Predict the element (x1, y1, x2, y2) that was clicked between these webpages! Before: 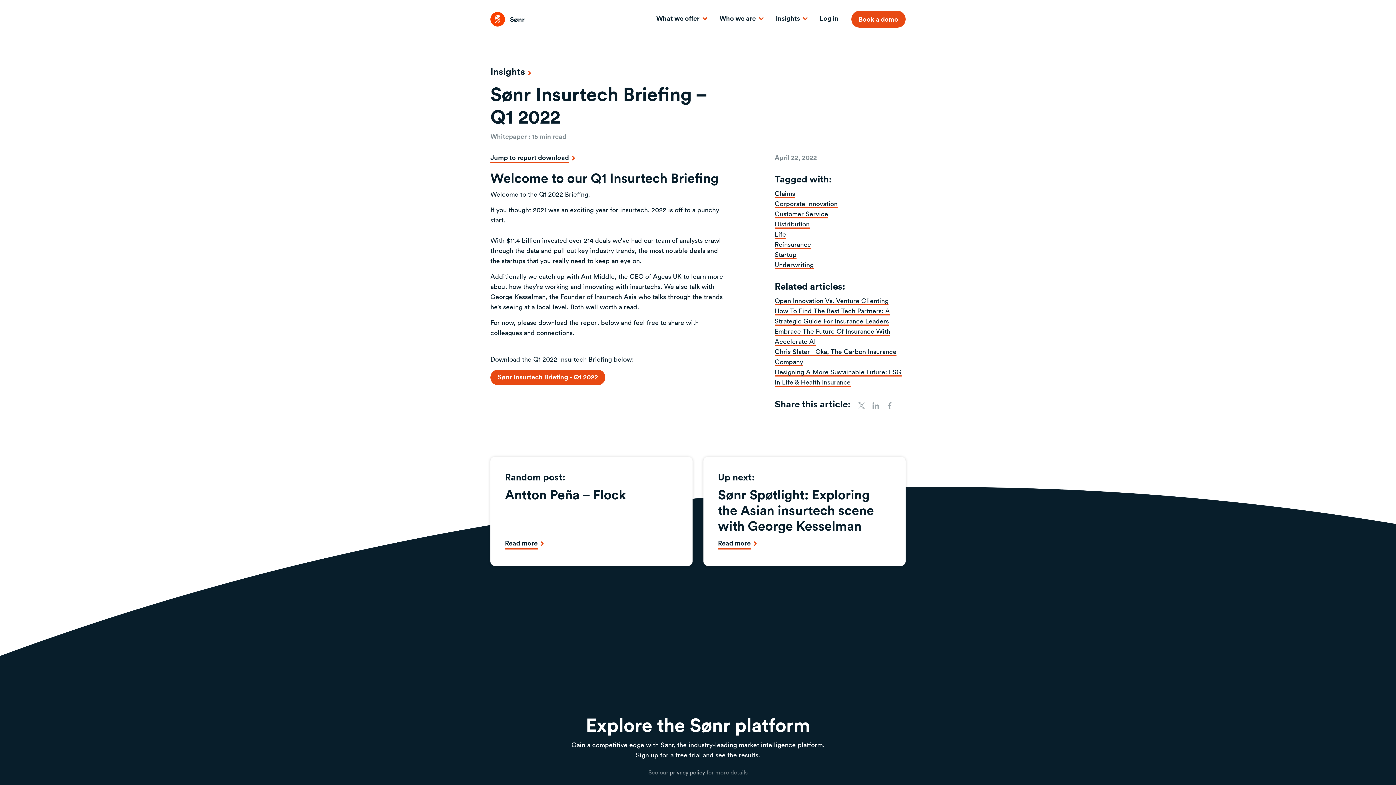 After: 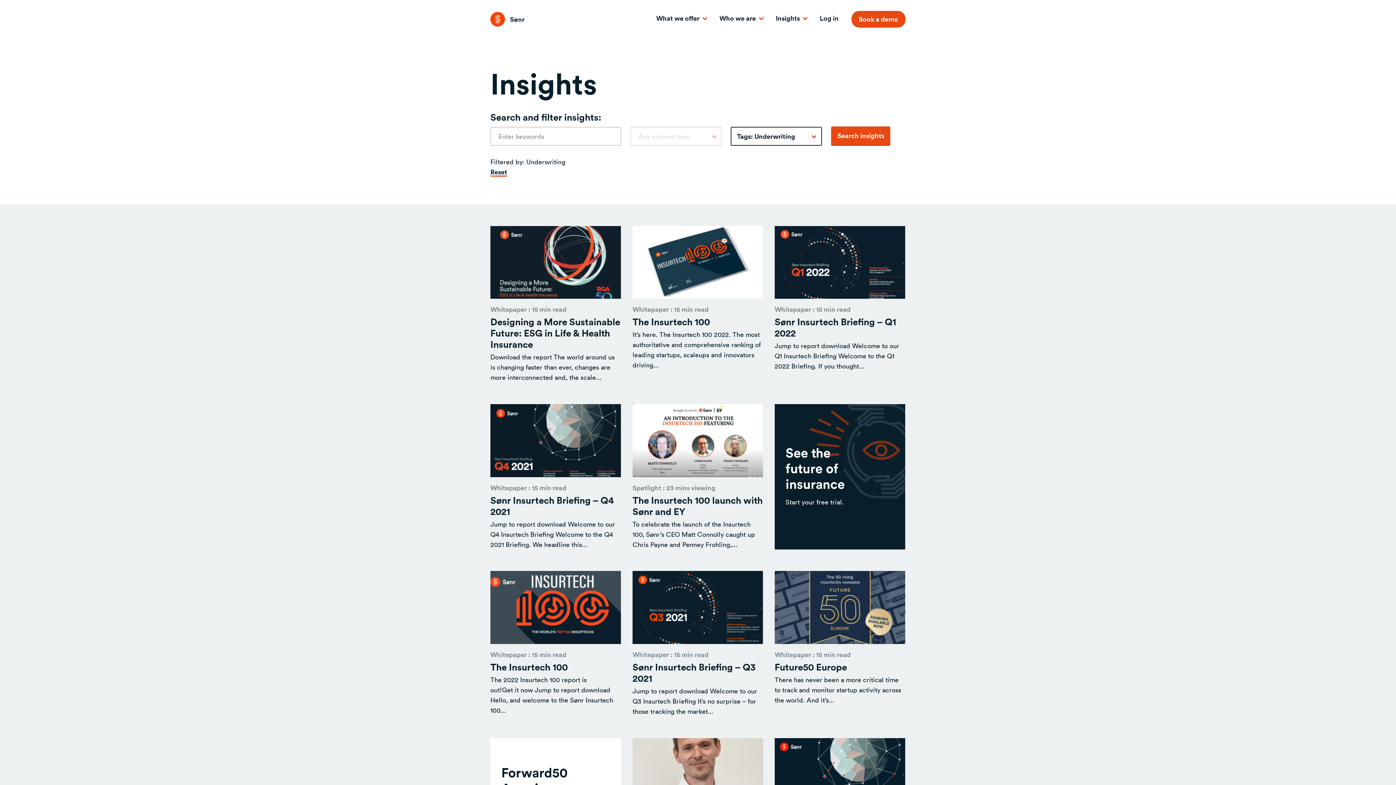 Action: bbox: (774, 260, 813, 269) label: Underwriting